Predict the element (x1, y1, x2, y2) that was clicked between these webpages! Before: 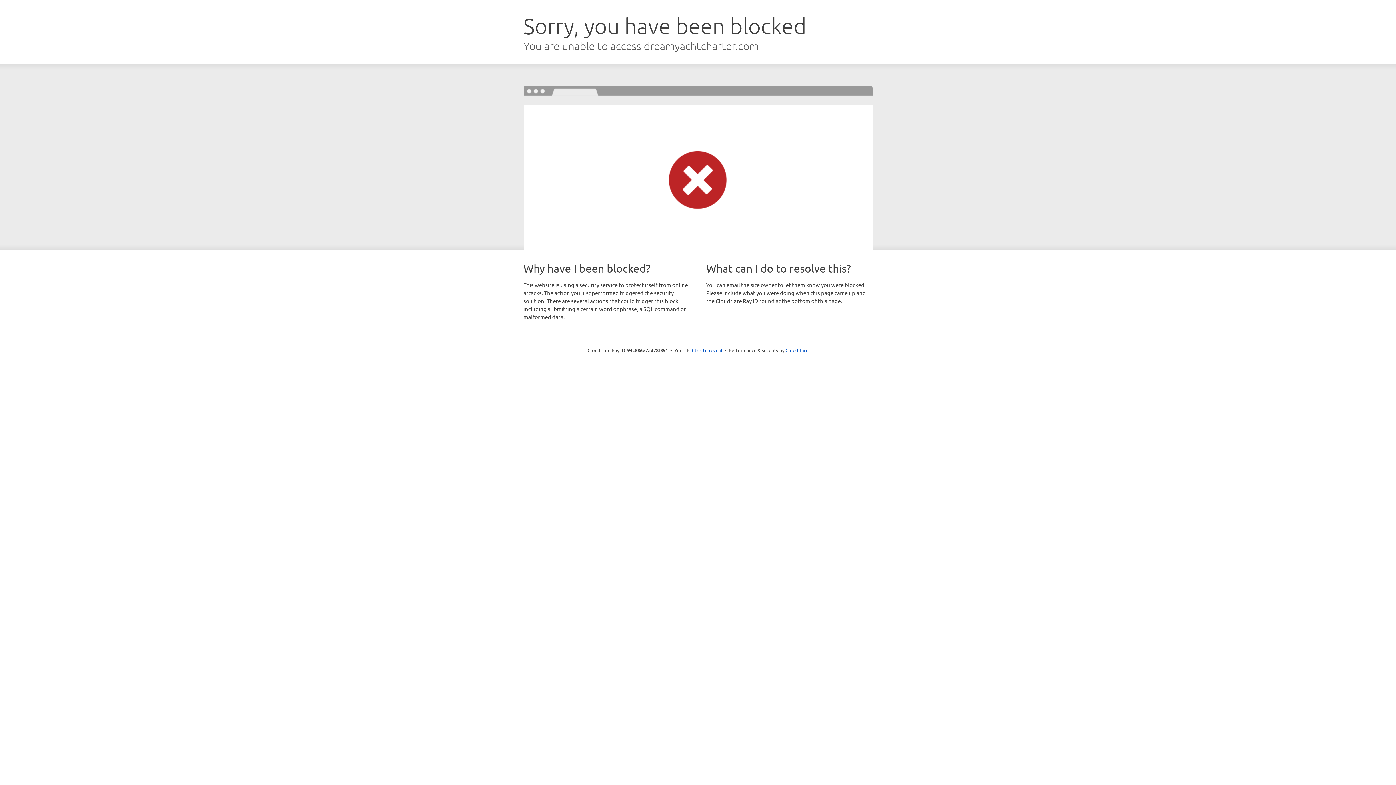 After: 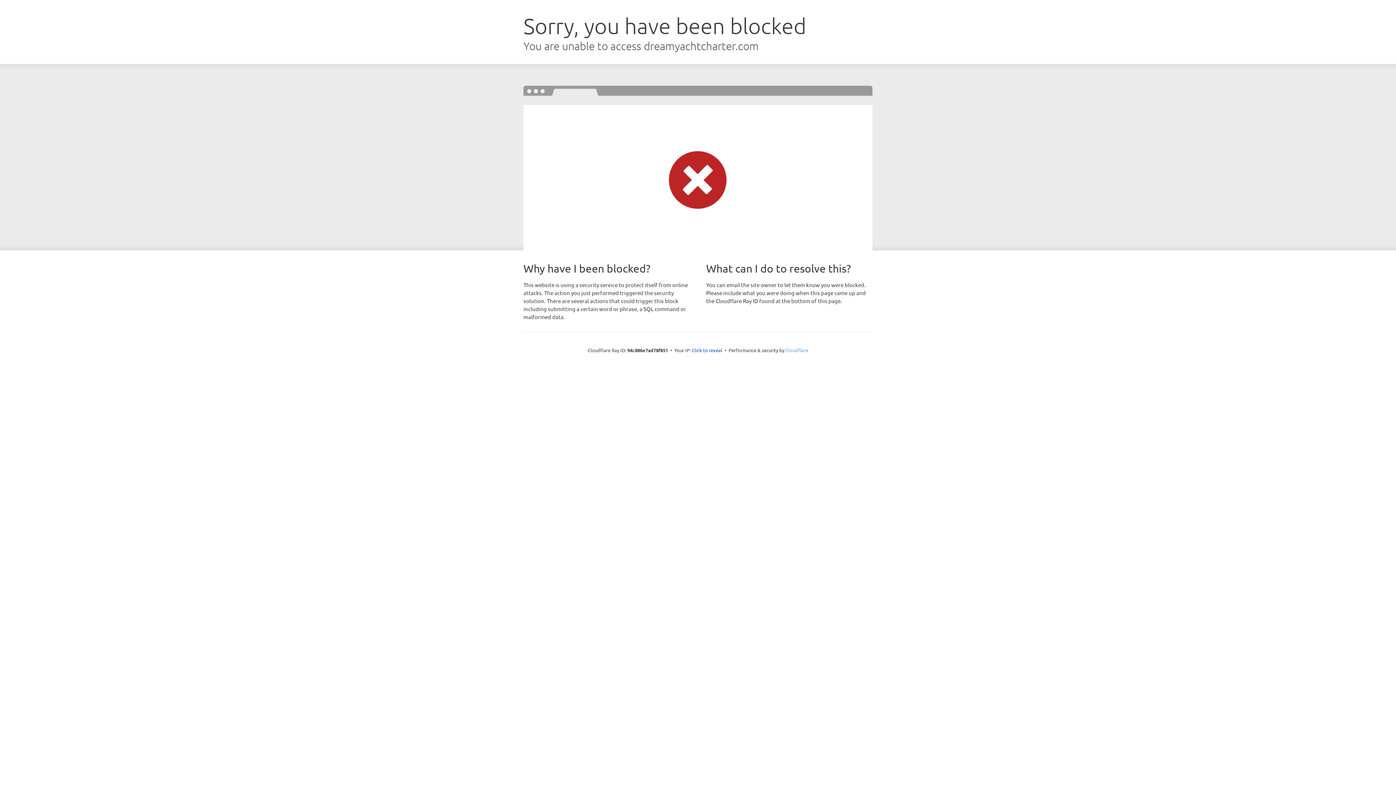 Action: label: Cloudflare bbox: (785, 347, 808, 353)